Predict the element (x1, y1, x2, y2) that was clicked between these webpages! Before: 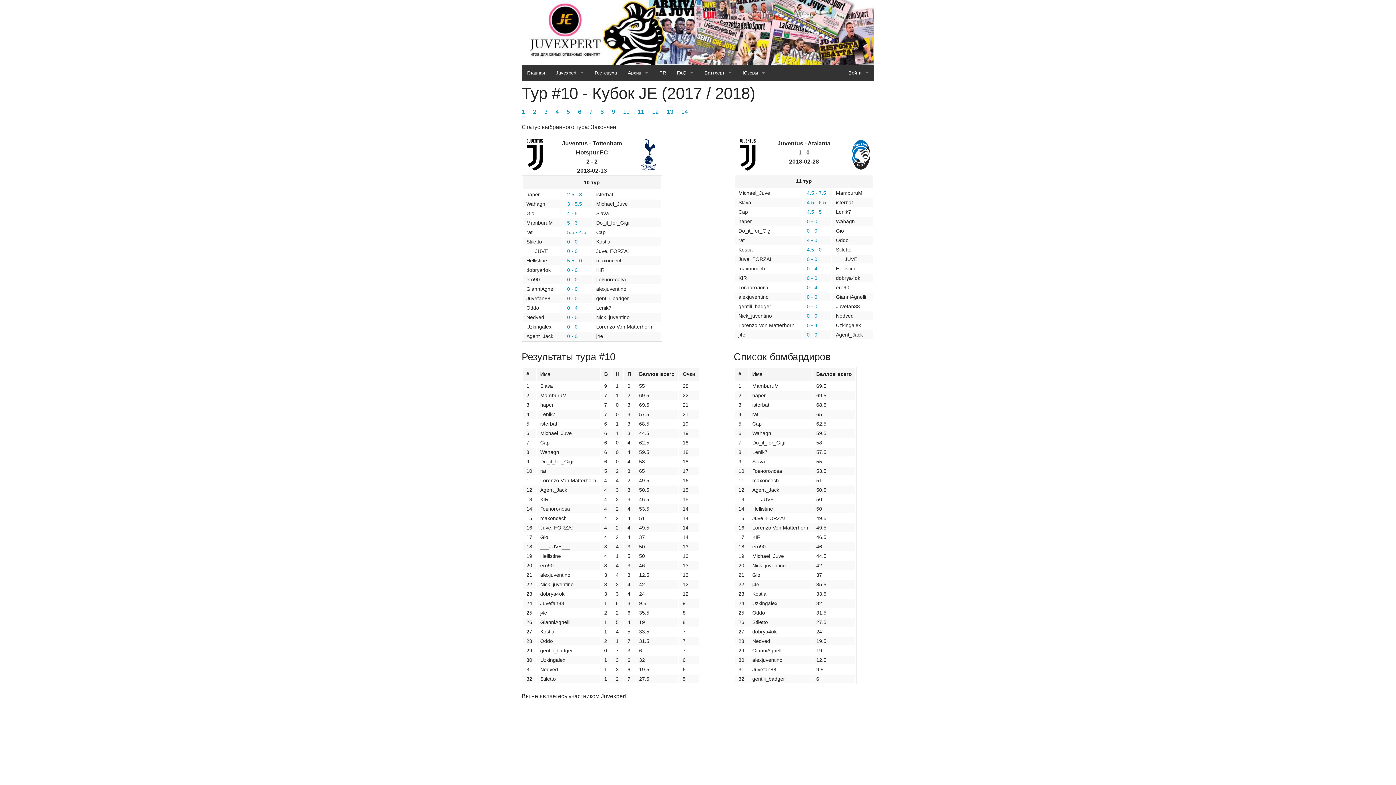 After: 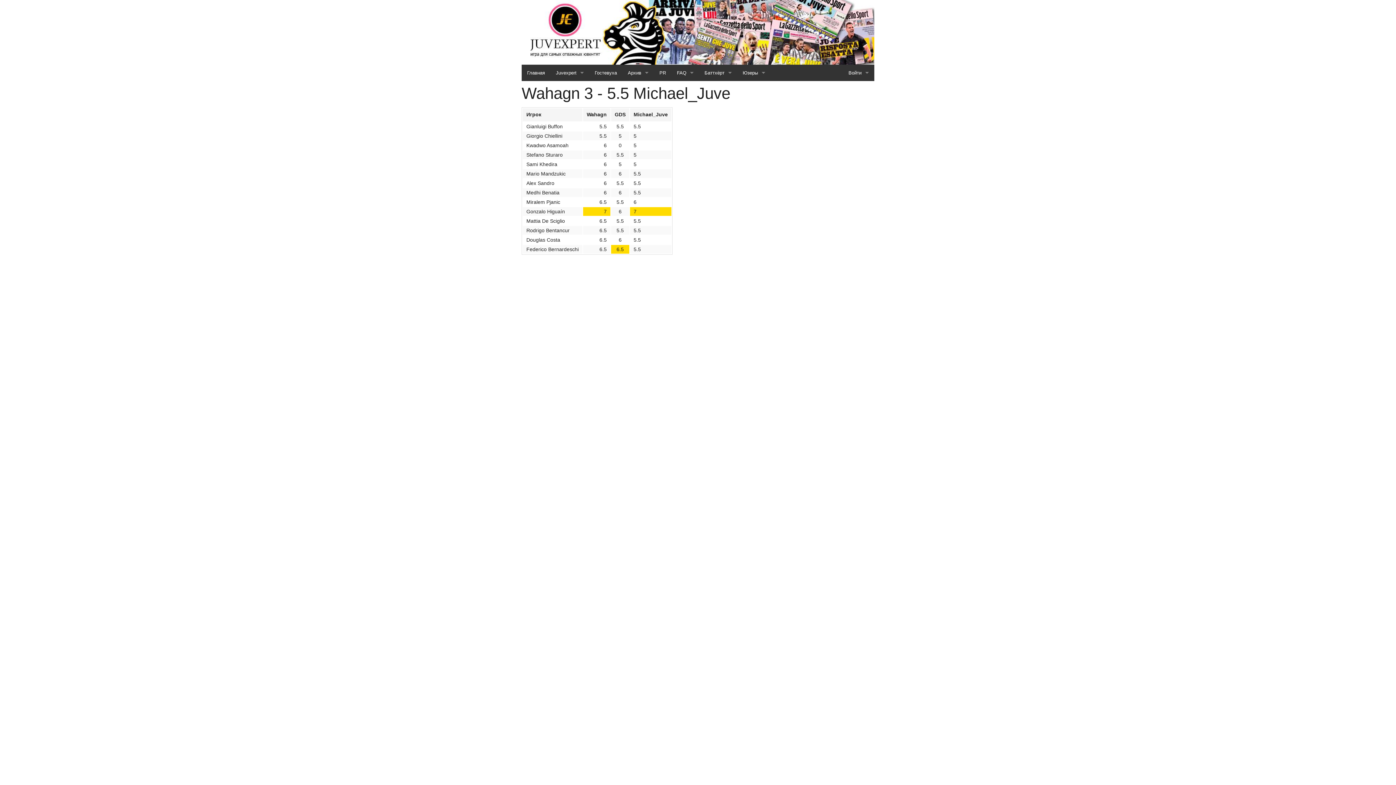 Action: bbox: (567, 201, 582, 207) label: 3 - 5.5